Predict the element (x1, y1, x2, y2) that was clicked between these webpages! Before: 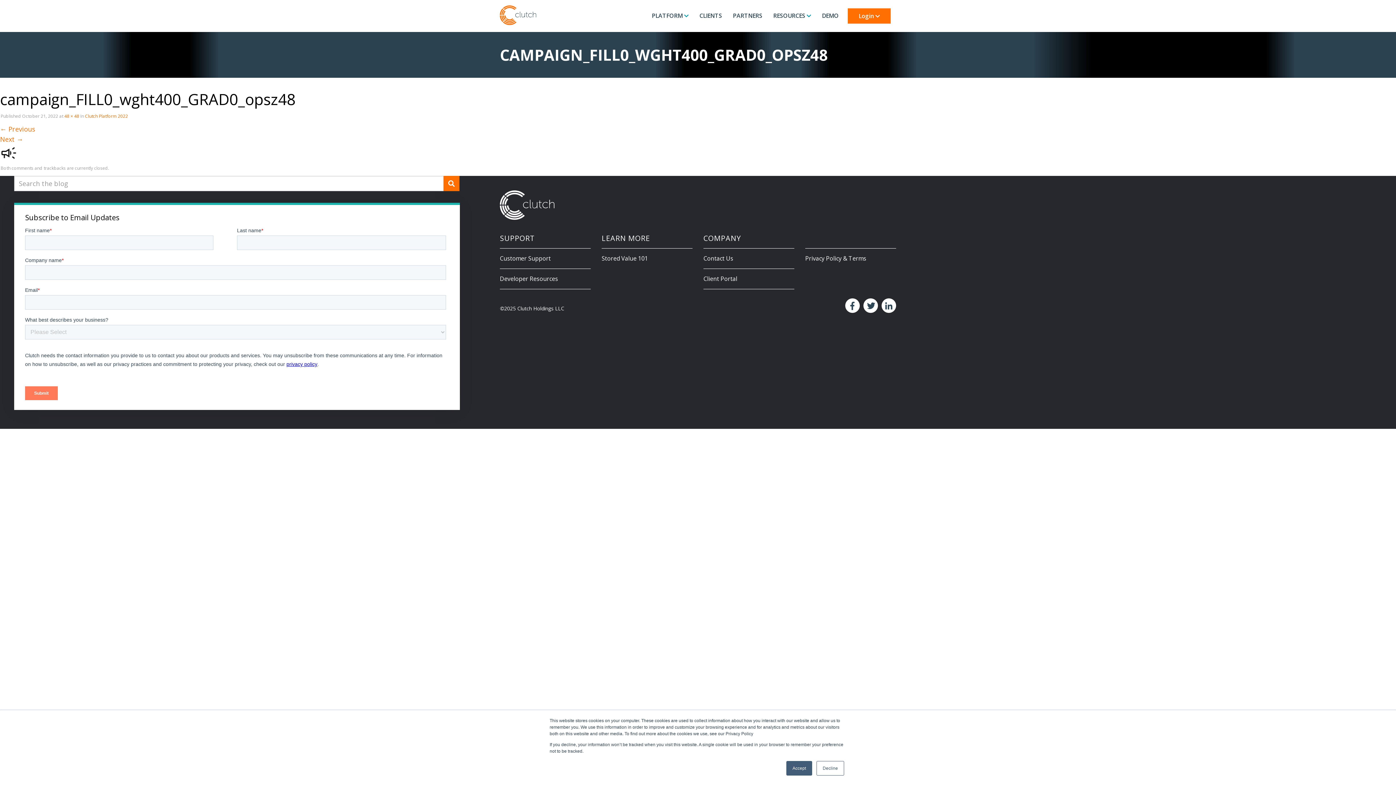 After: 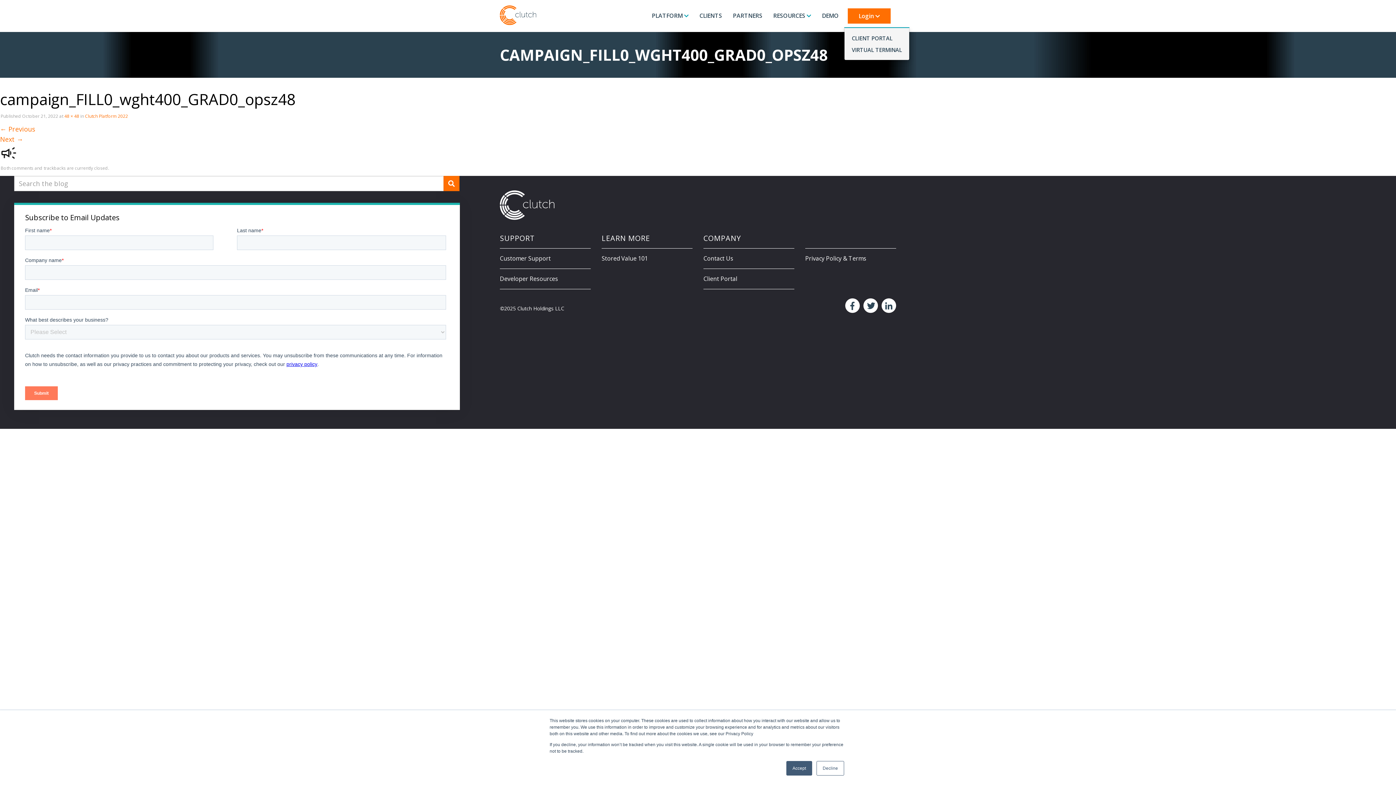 Action: bbox: (848, 8, 890, 23) label: Login 